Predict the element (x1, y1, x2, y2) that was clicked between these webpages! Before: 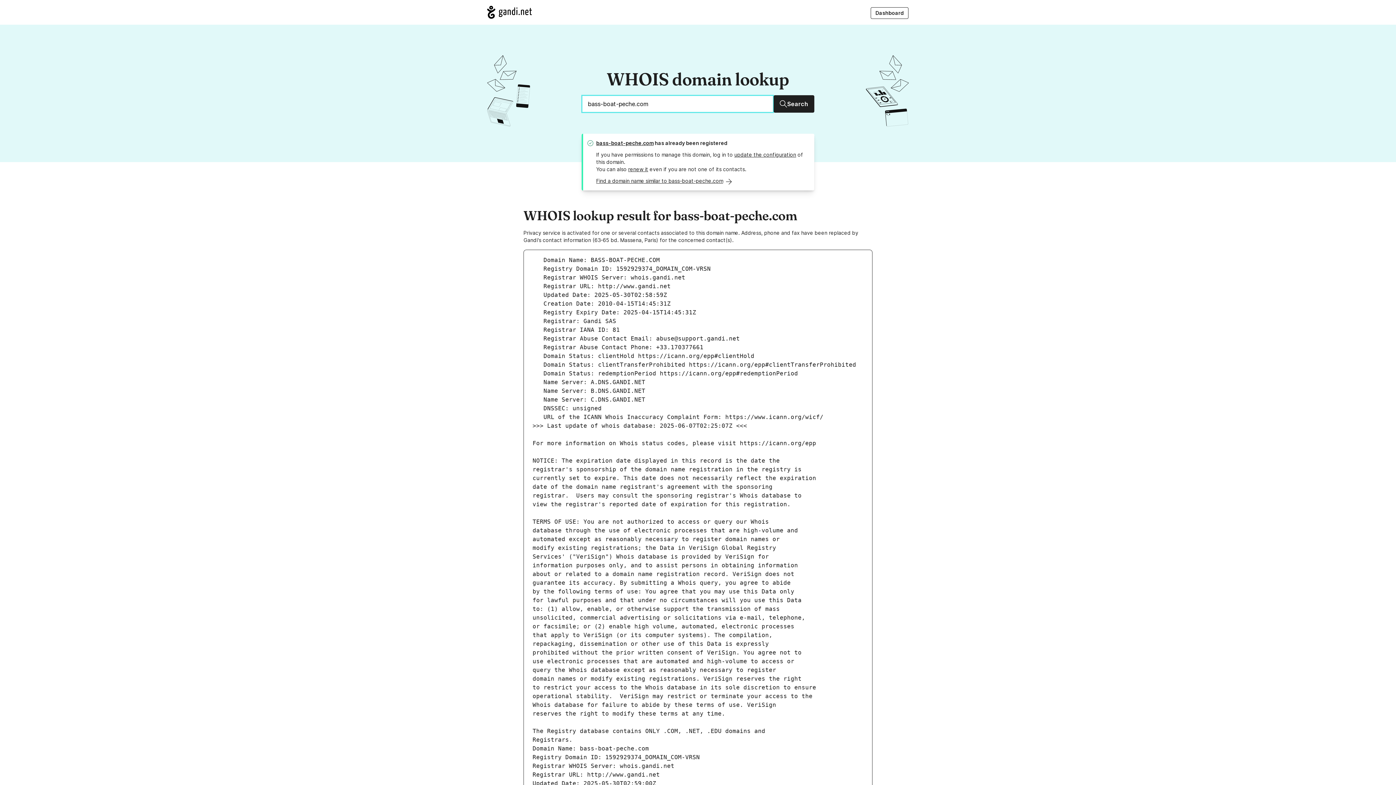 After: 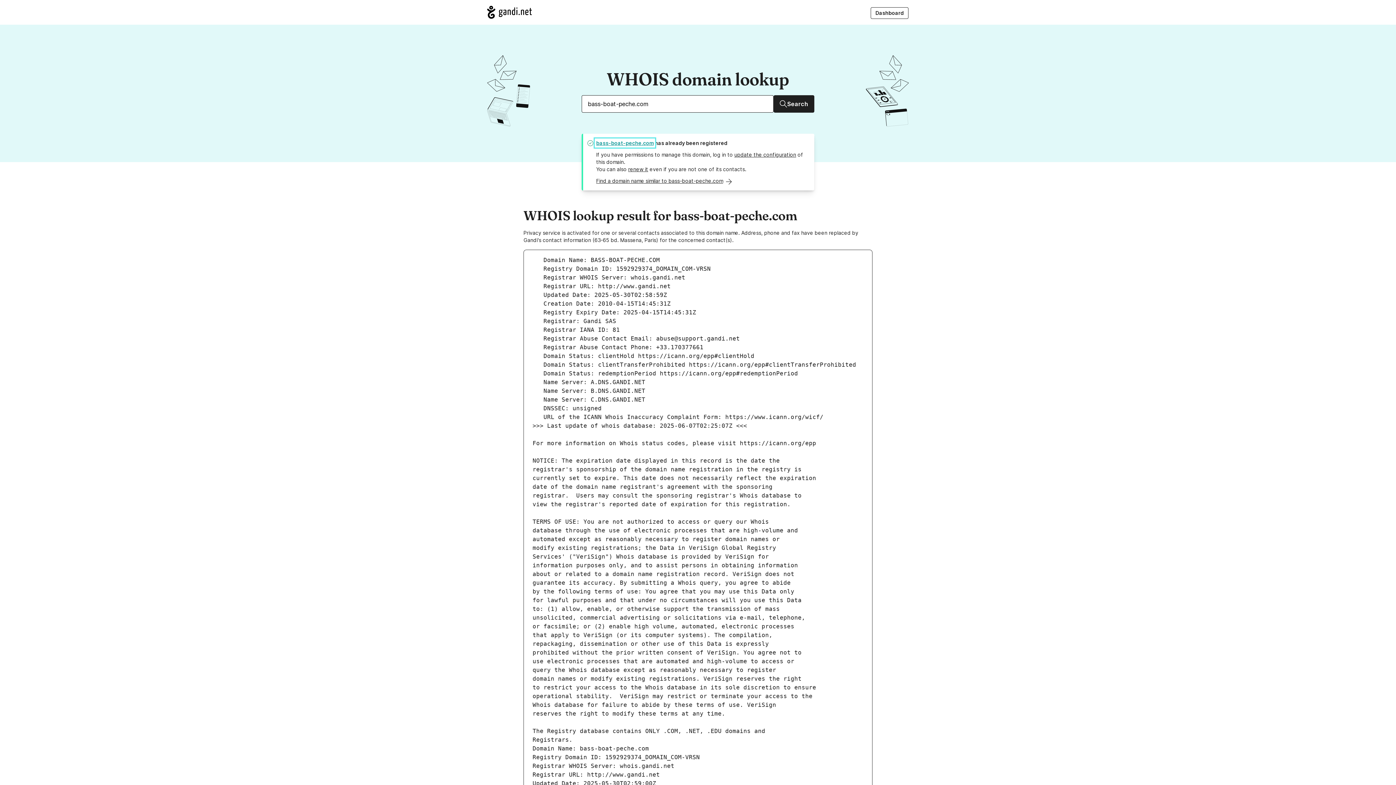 Action: bbox: (596, 140, 653, 146) label: bass-boat-peche.com